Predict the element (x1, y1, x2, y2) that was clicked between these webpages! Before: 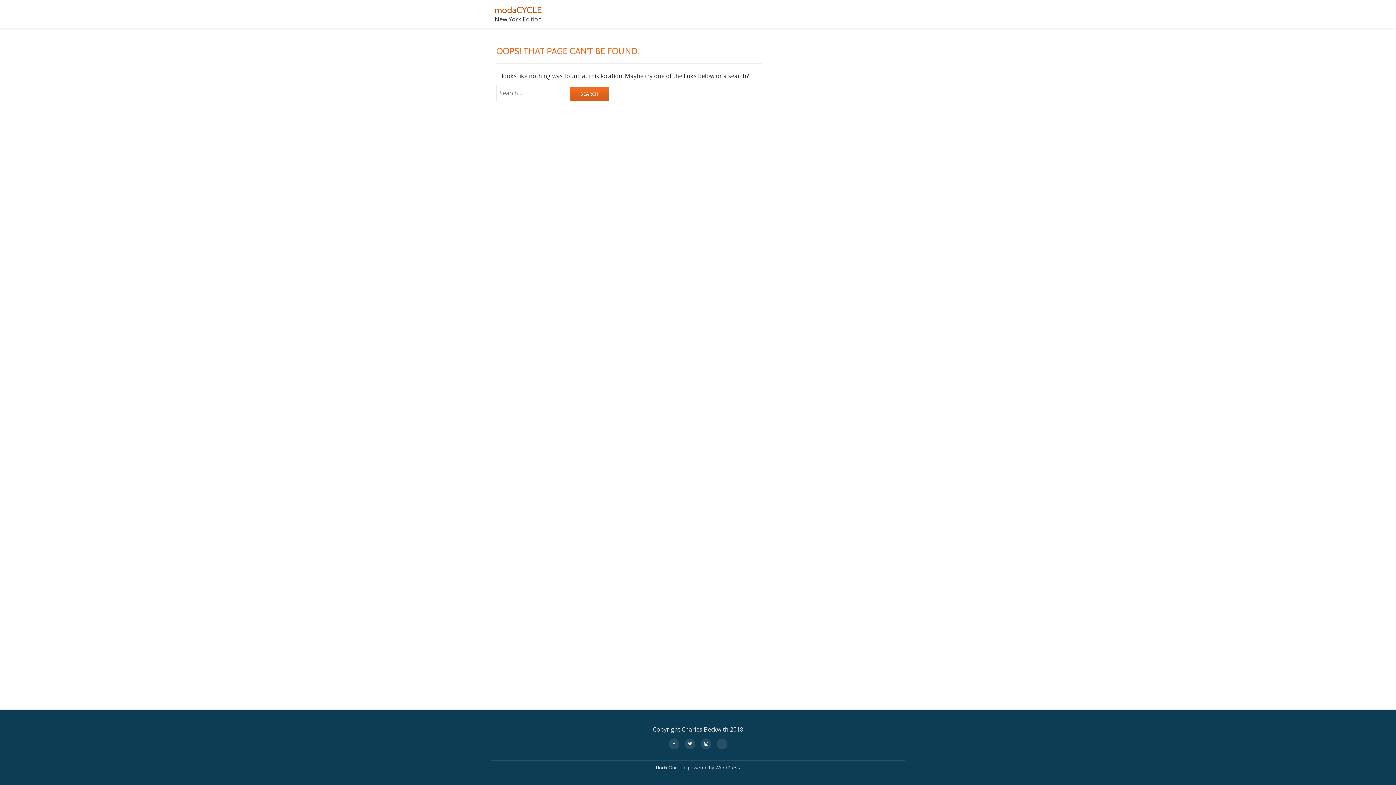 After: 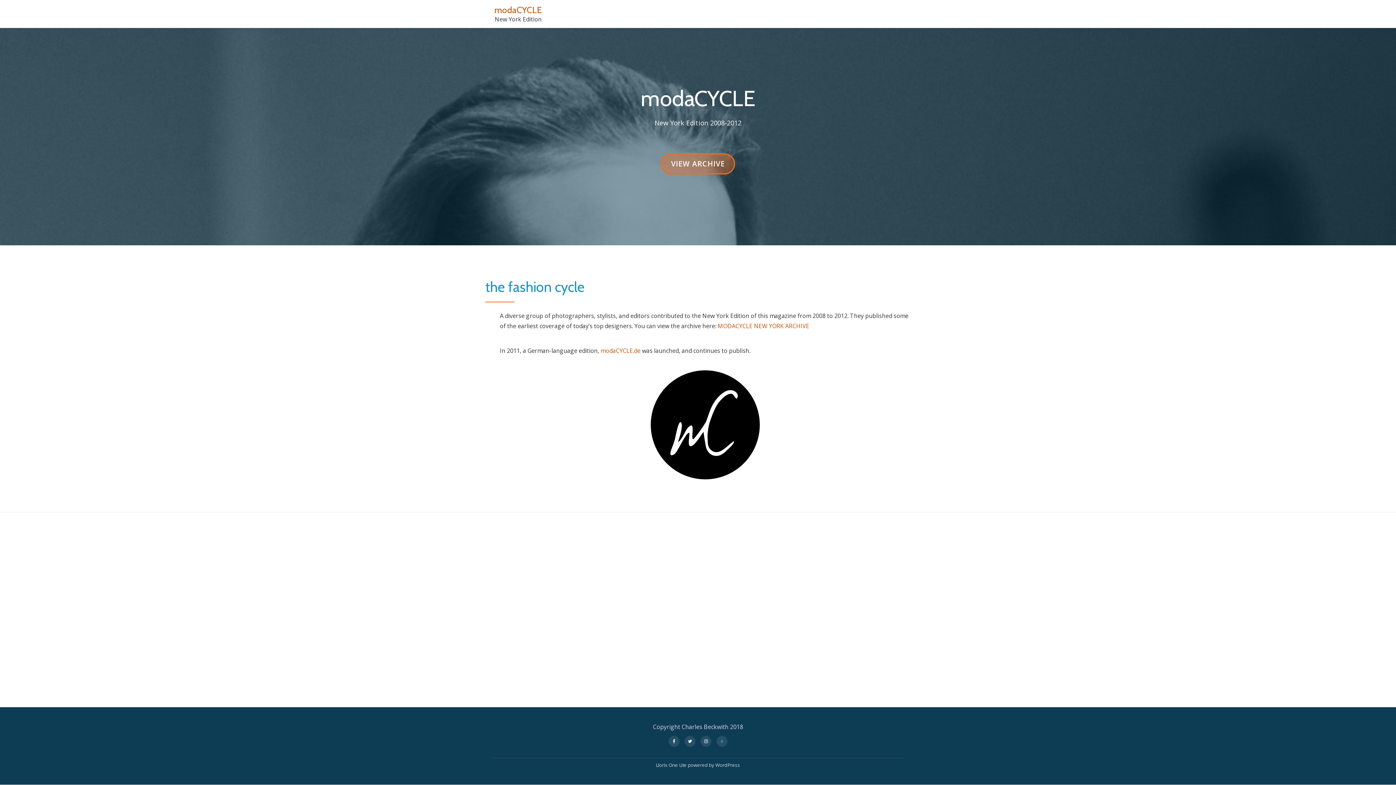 Action: label: modaCYCLE bbox: (494, 4, 542, 15)